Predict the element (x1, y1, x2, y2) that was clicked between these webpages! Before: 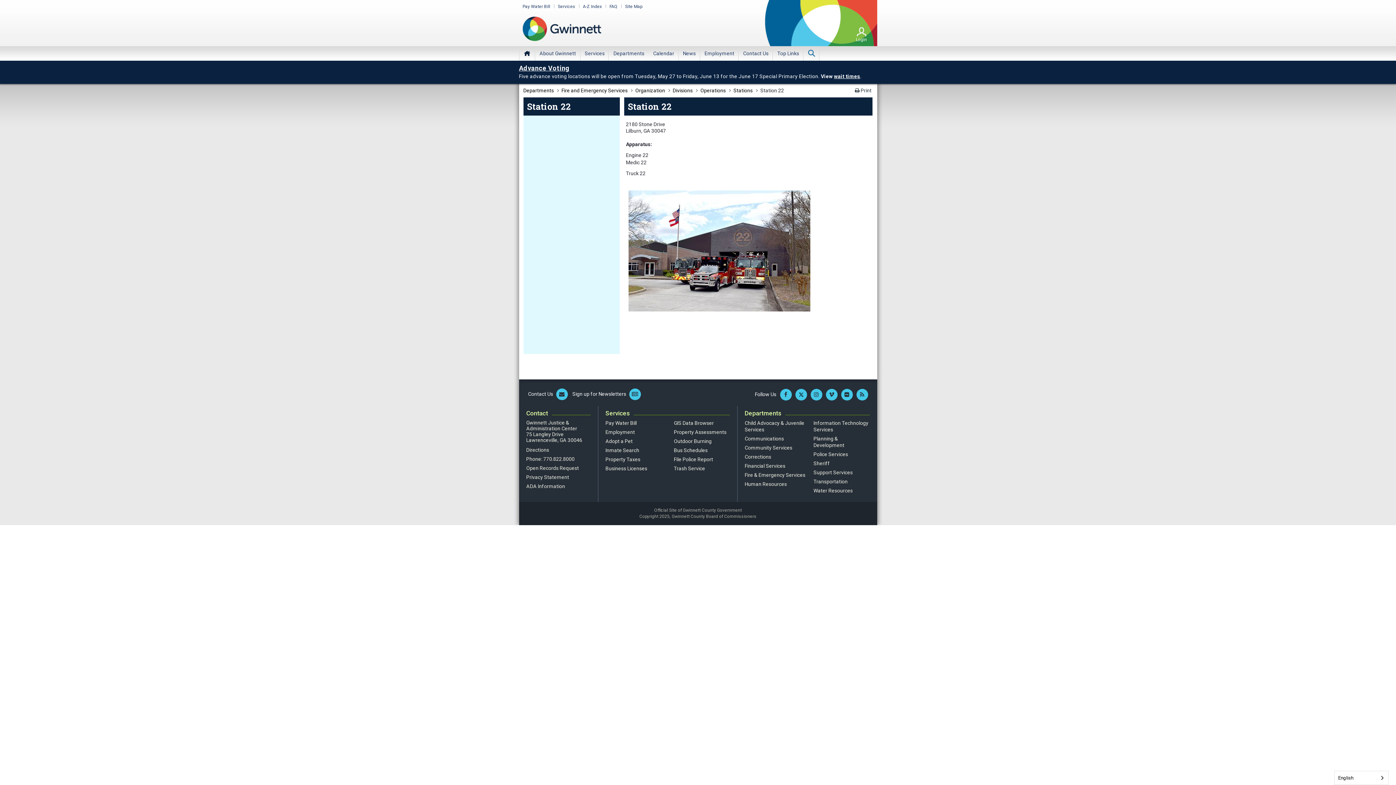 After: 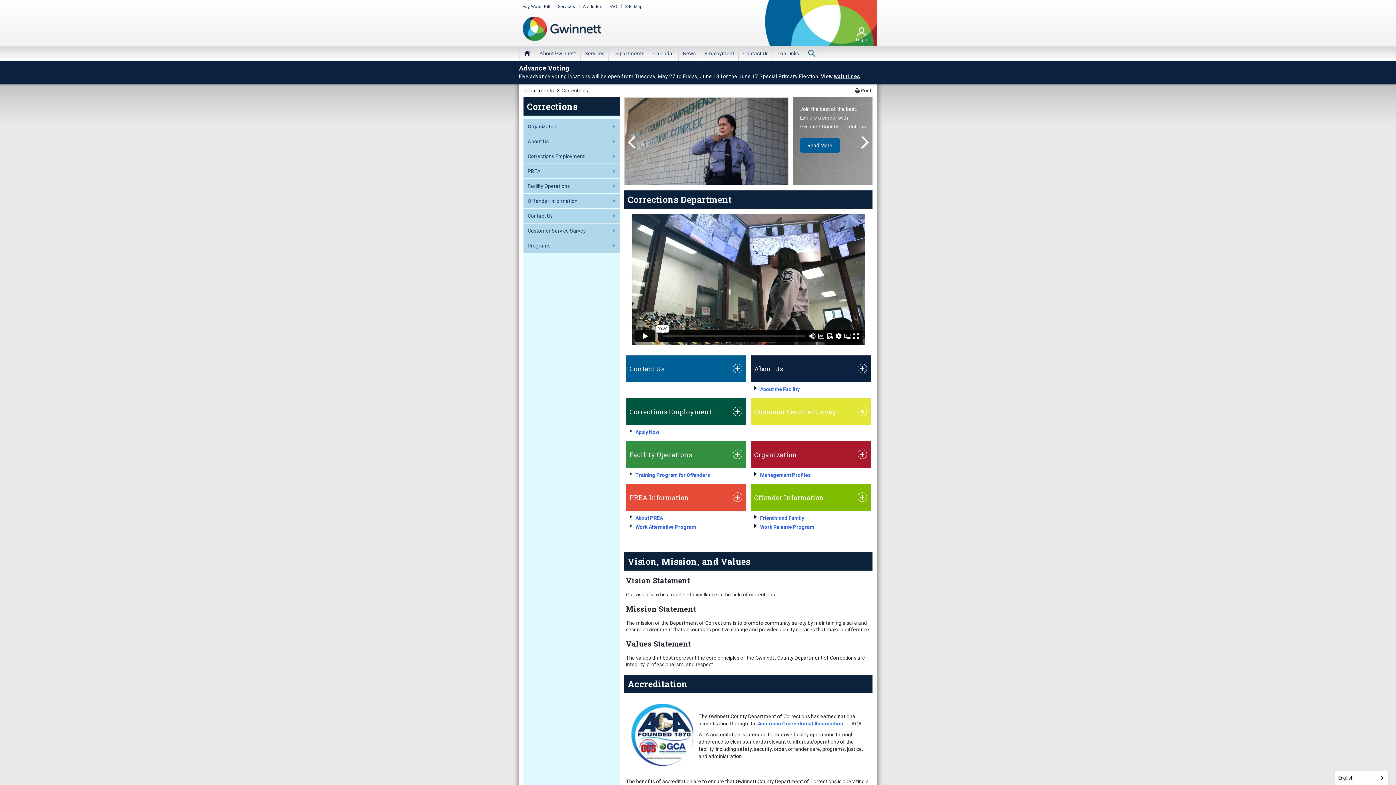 Action: label: Corrections bbox: (744, 454, 771, 460)